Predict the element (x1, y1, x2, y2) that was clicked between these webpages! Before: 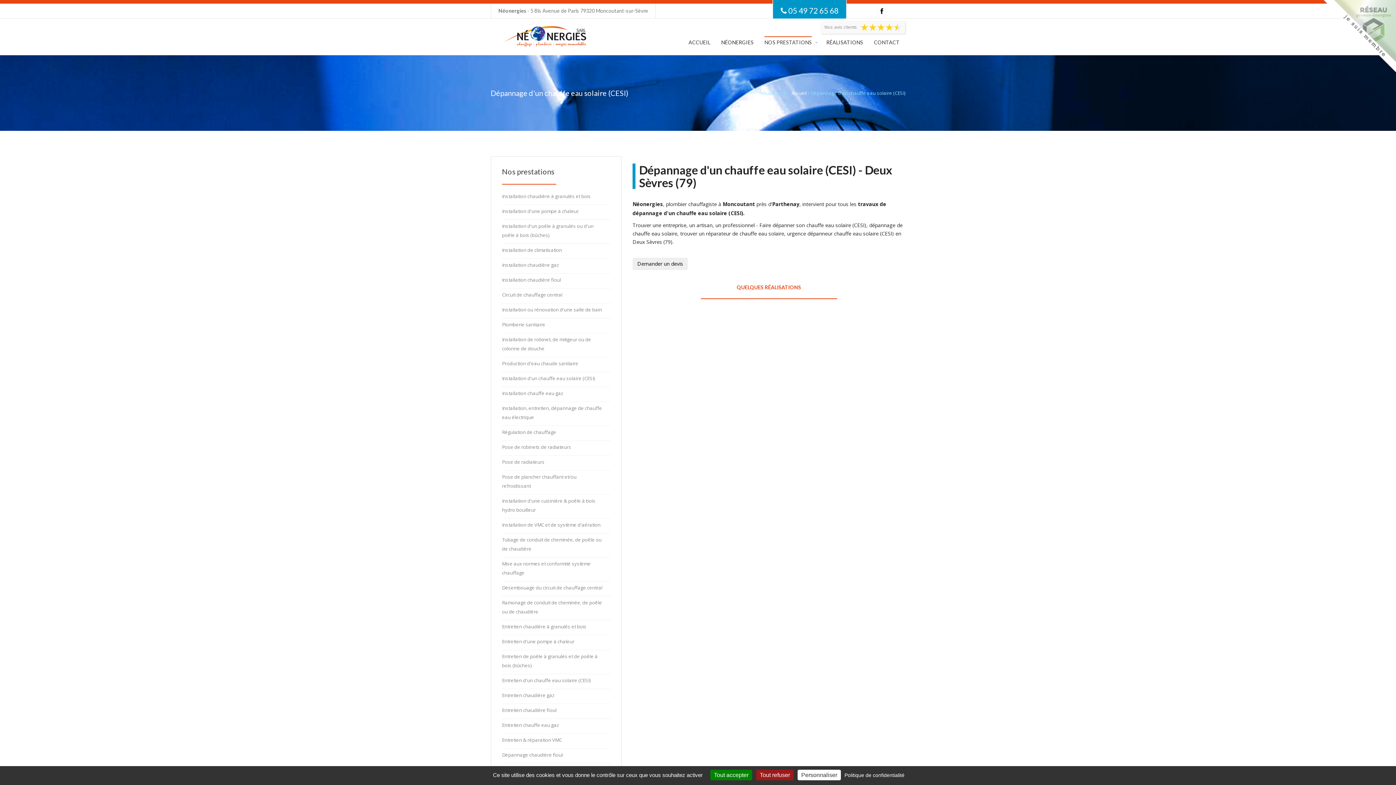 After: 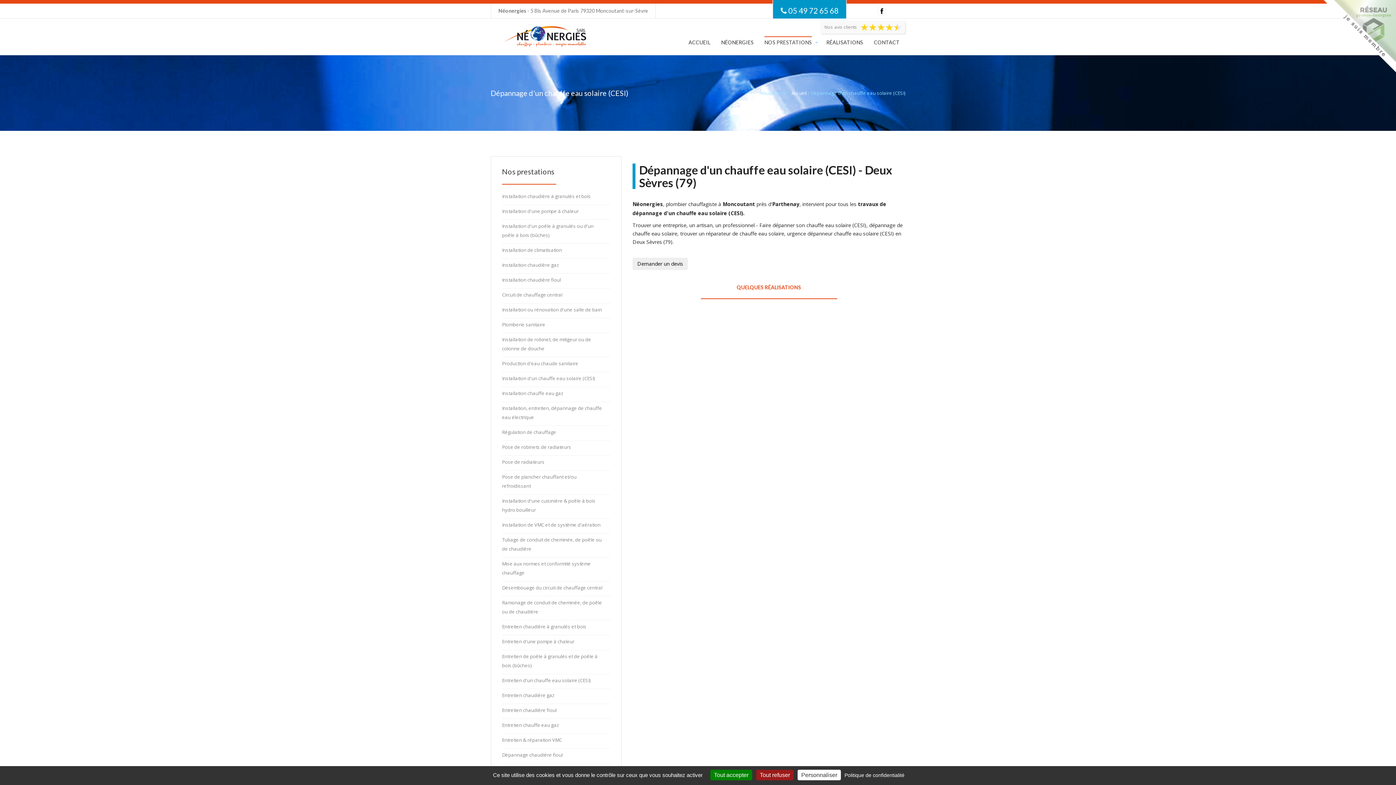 Action: bbox: (876, 6, 887, 16)